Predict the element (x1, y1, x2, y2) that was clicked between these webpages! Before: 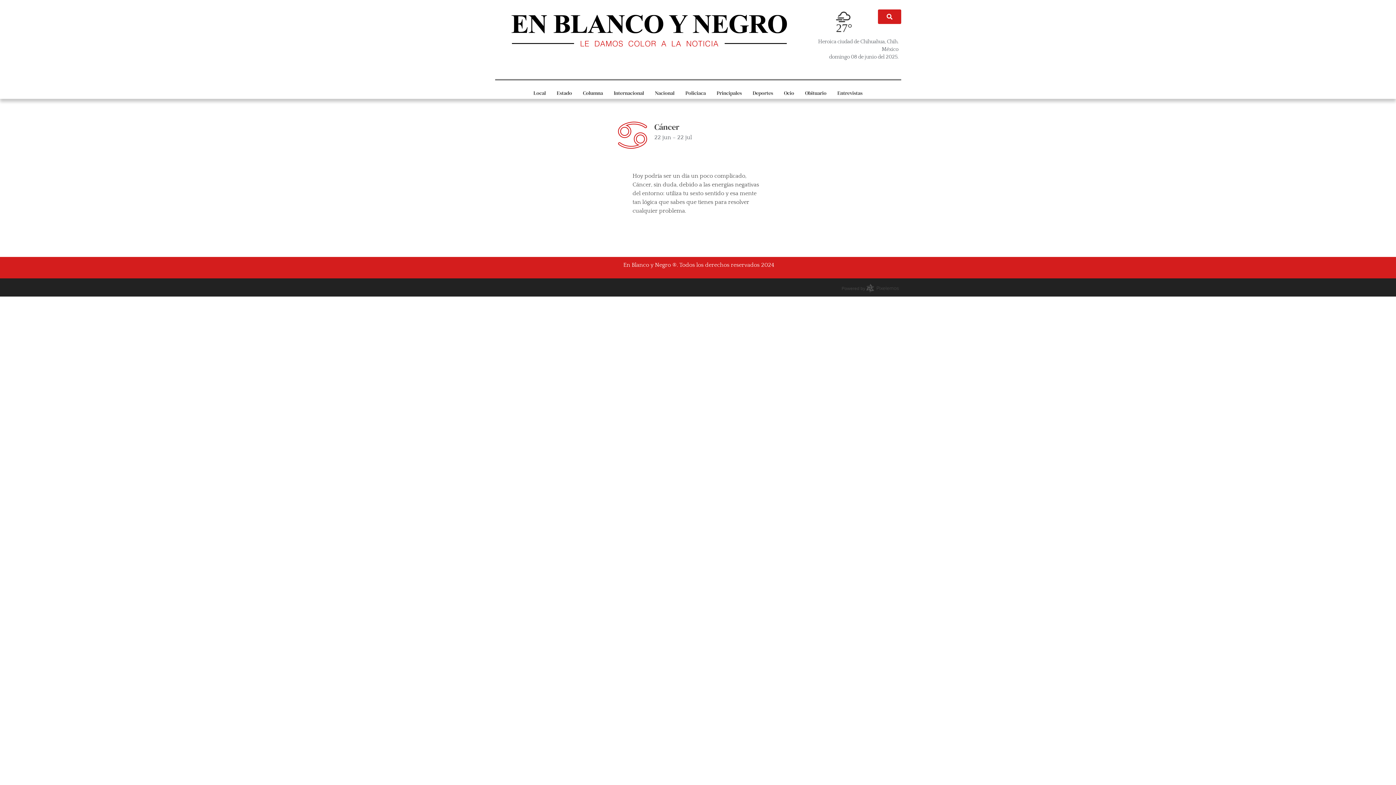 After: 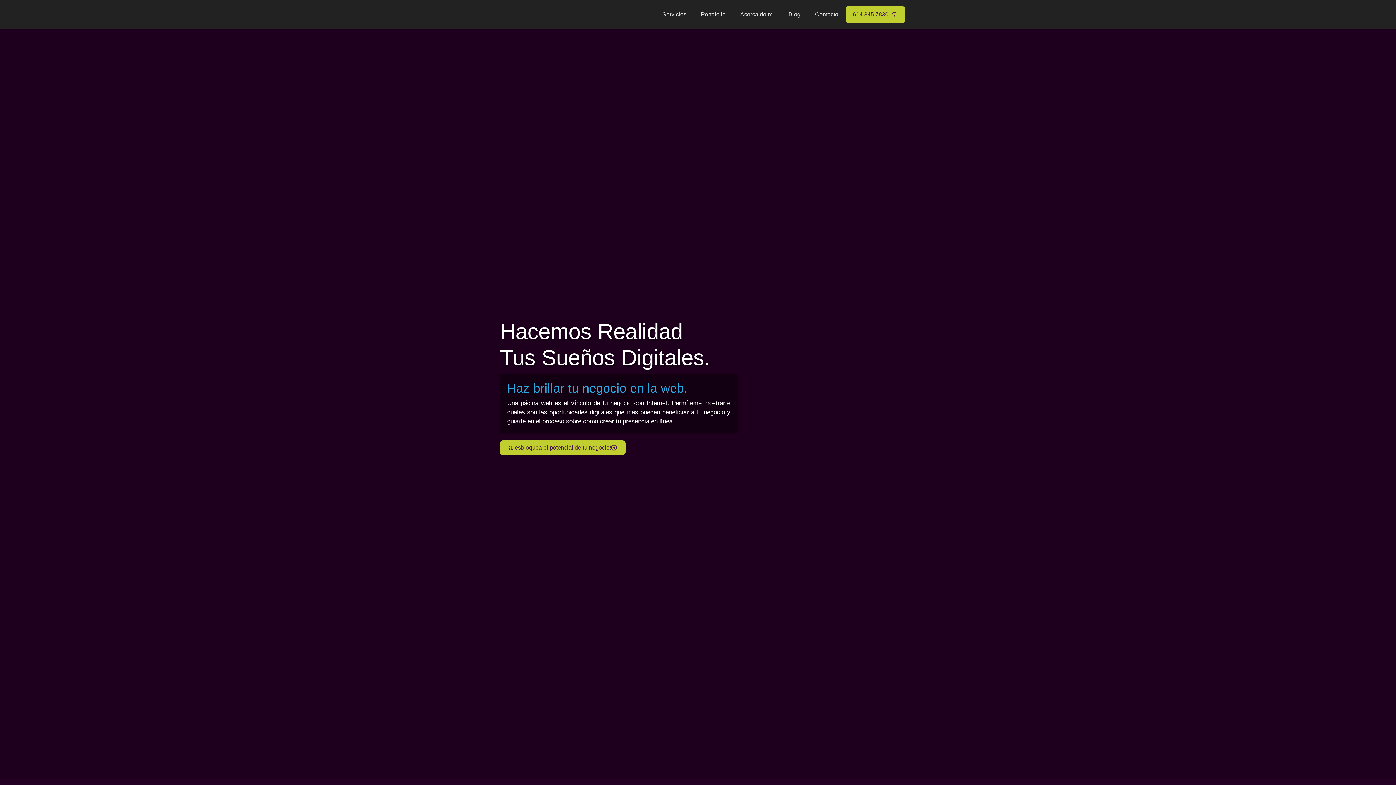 Action: bbox: (866, 286, 898, 291)